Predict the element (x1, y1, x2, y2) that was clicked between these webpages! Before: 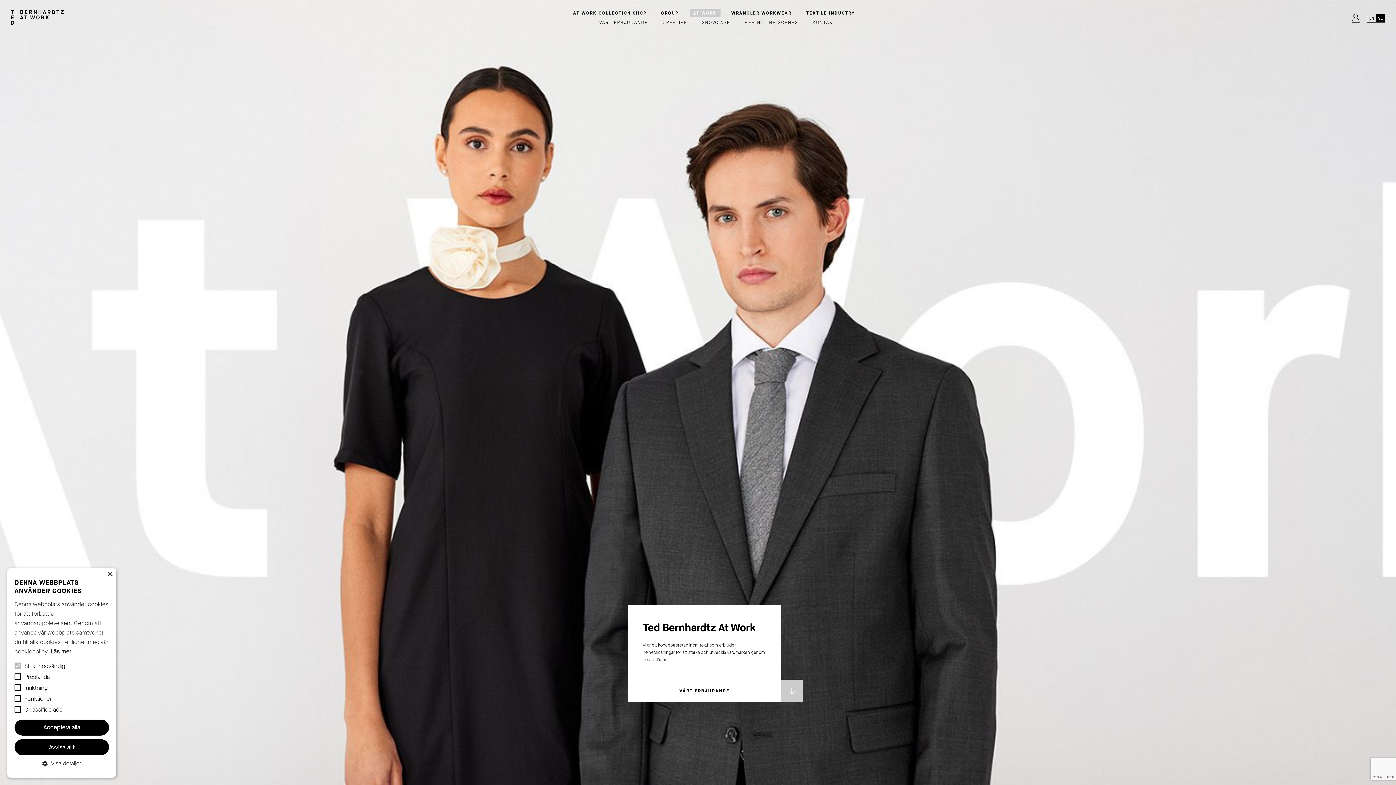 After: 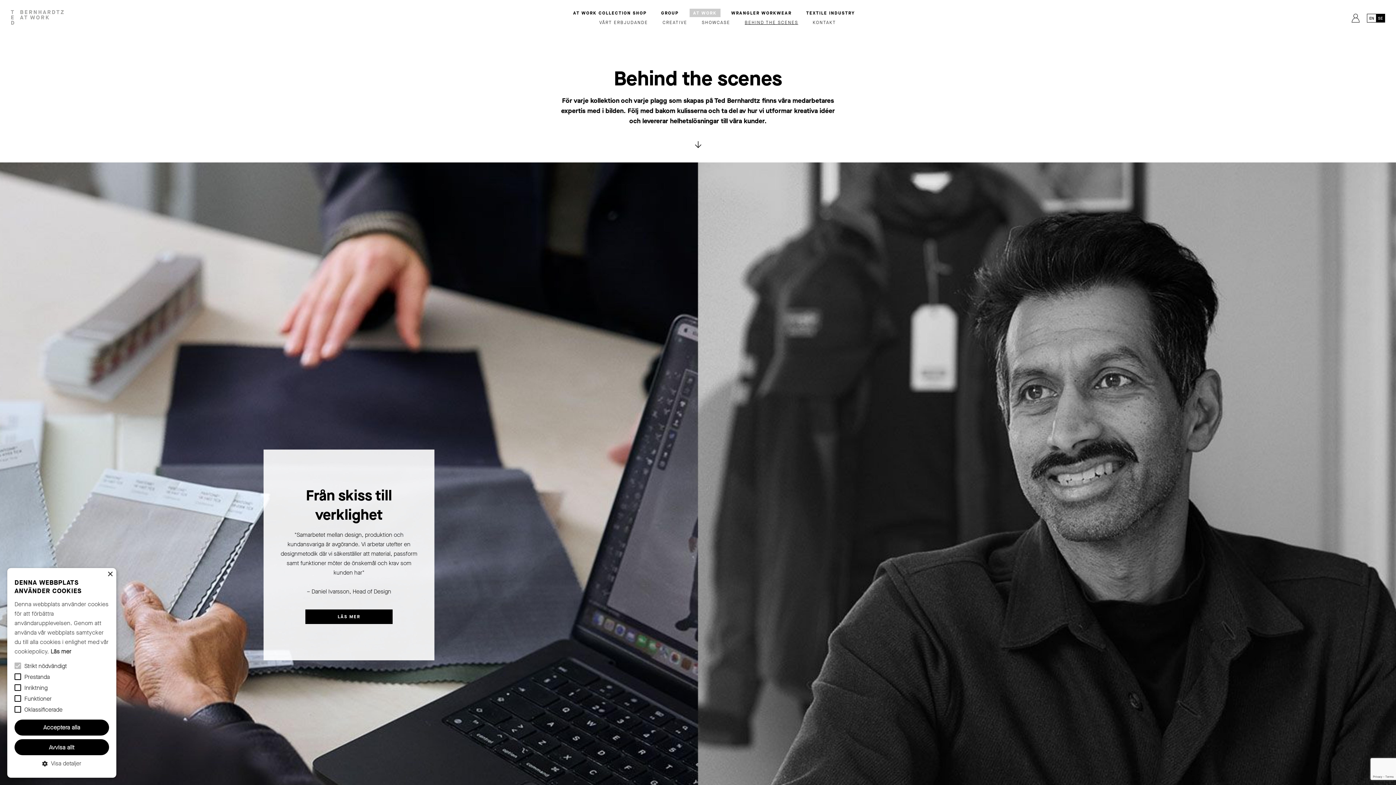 Action: bbox: (741, 19, 802, 25) label: BEHIND THE SCENES